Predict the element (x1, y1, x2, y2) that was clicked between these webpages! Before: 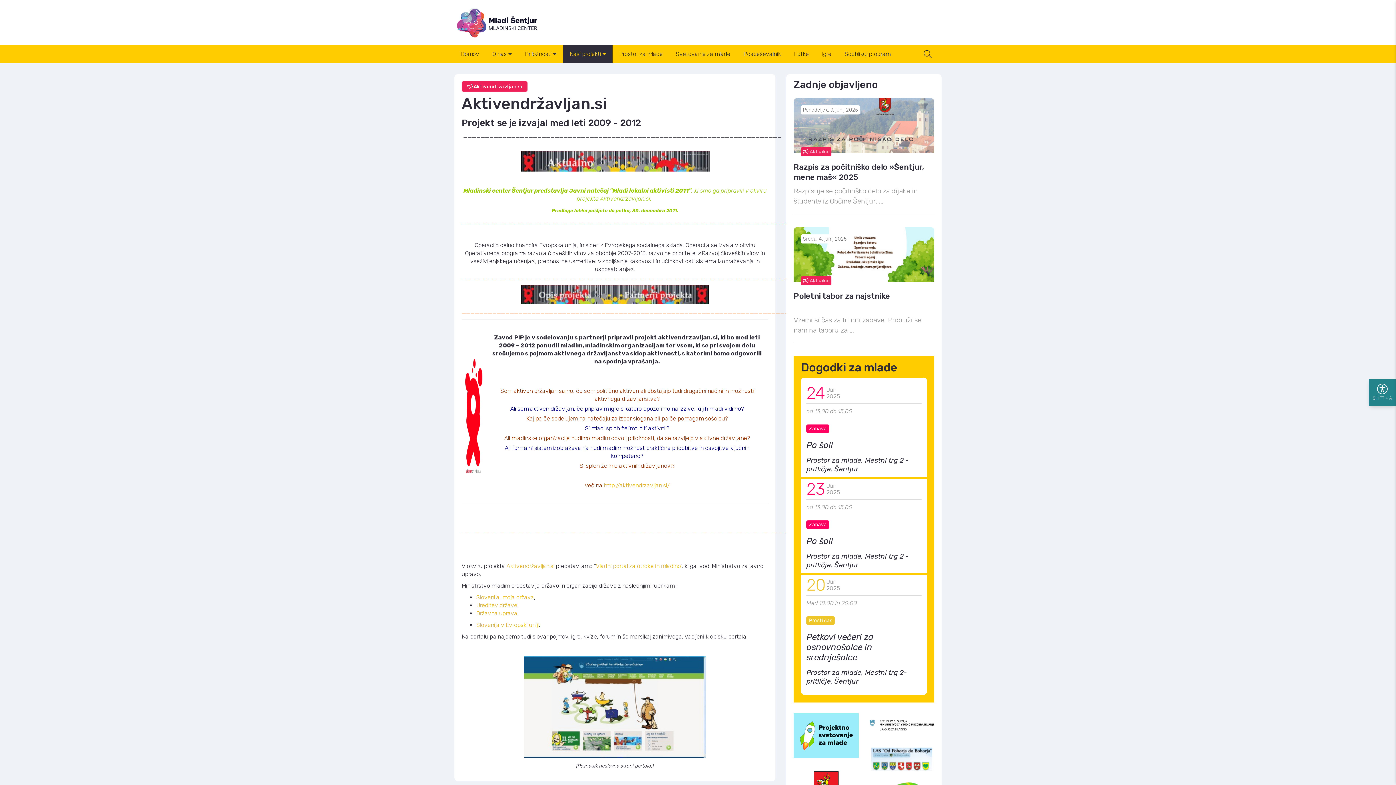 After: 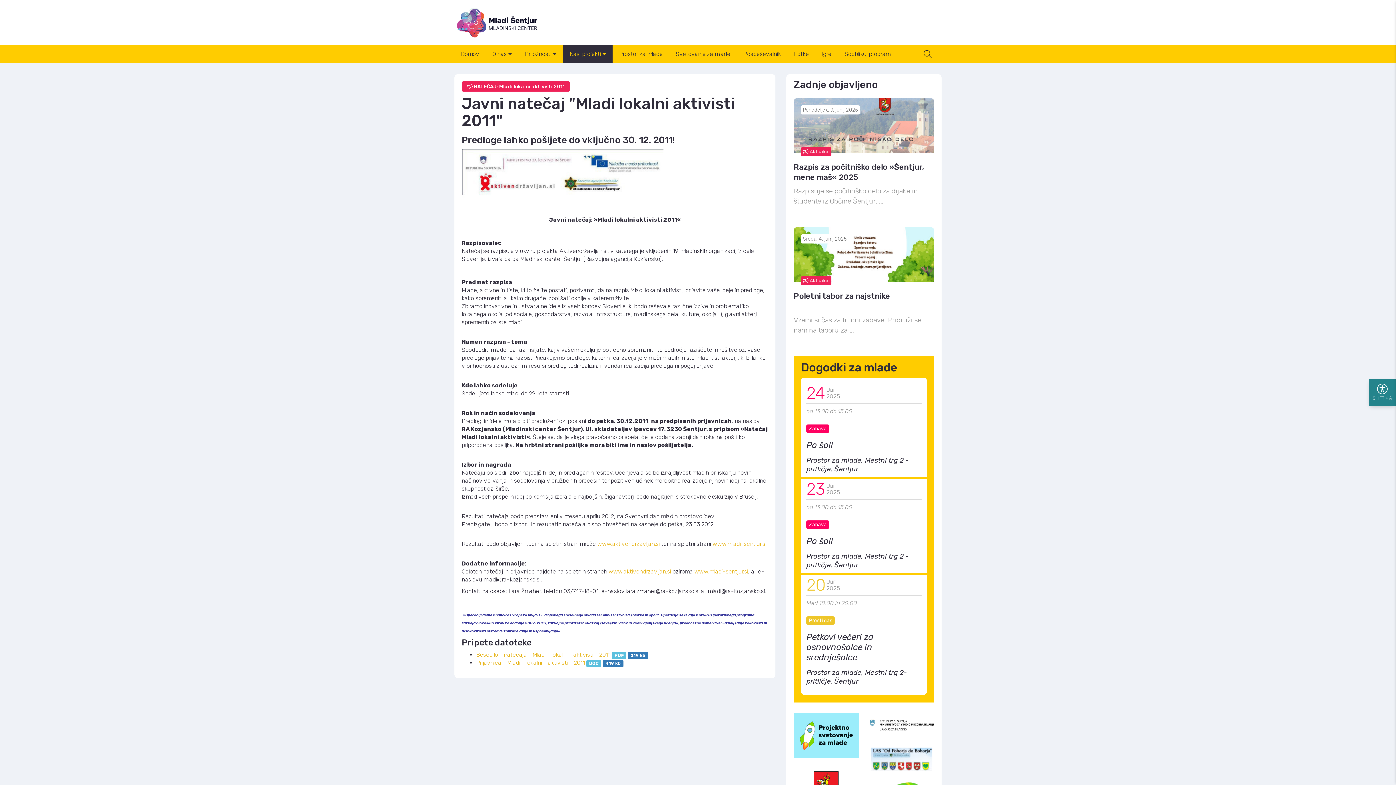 Action: label: Javni natečaj "Mladi lokalni aktivisti 2011" bbox: (569, 187, 691, 194)